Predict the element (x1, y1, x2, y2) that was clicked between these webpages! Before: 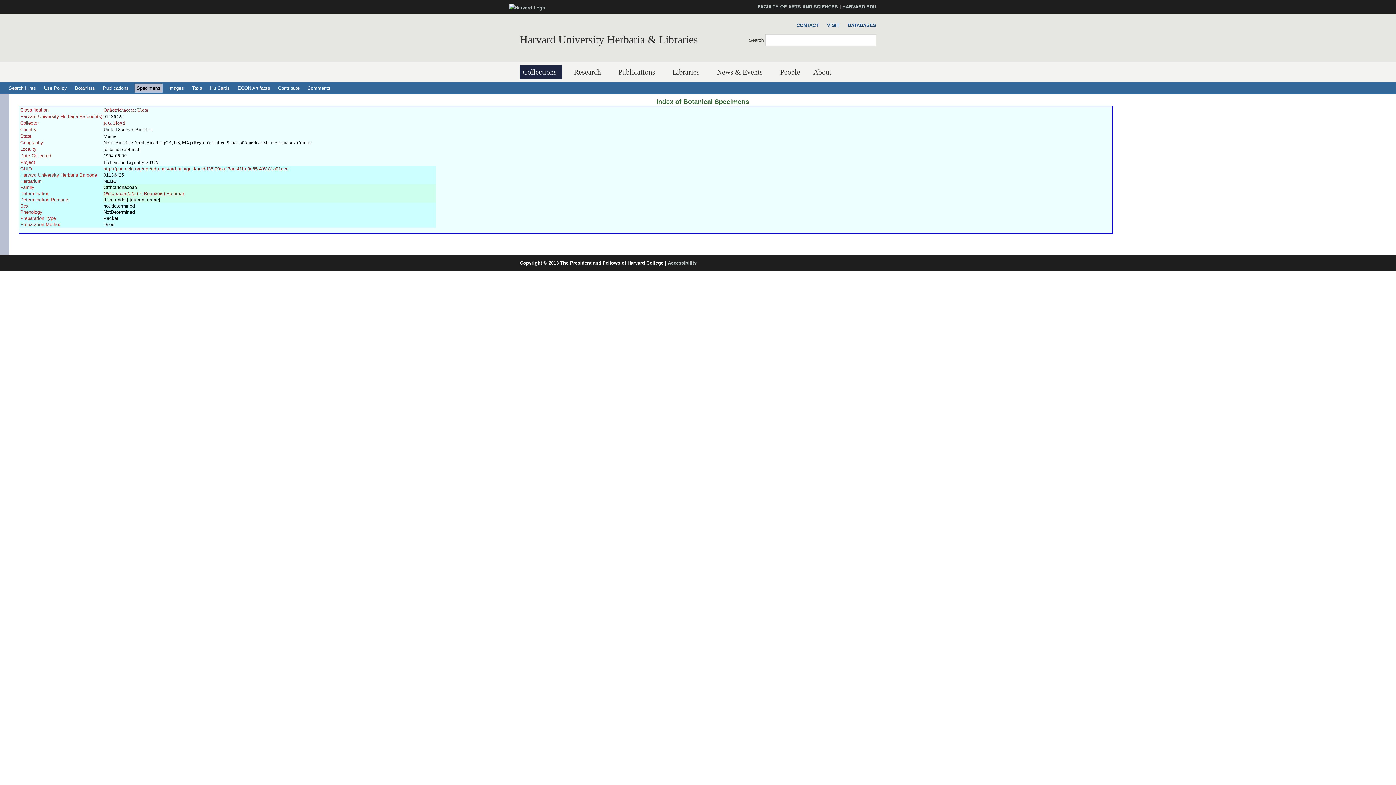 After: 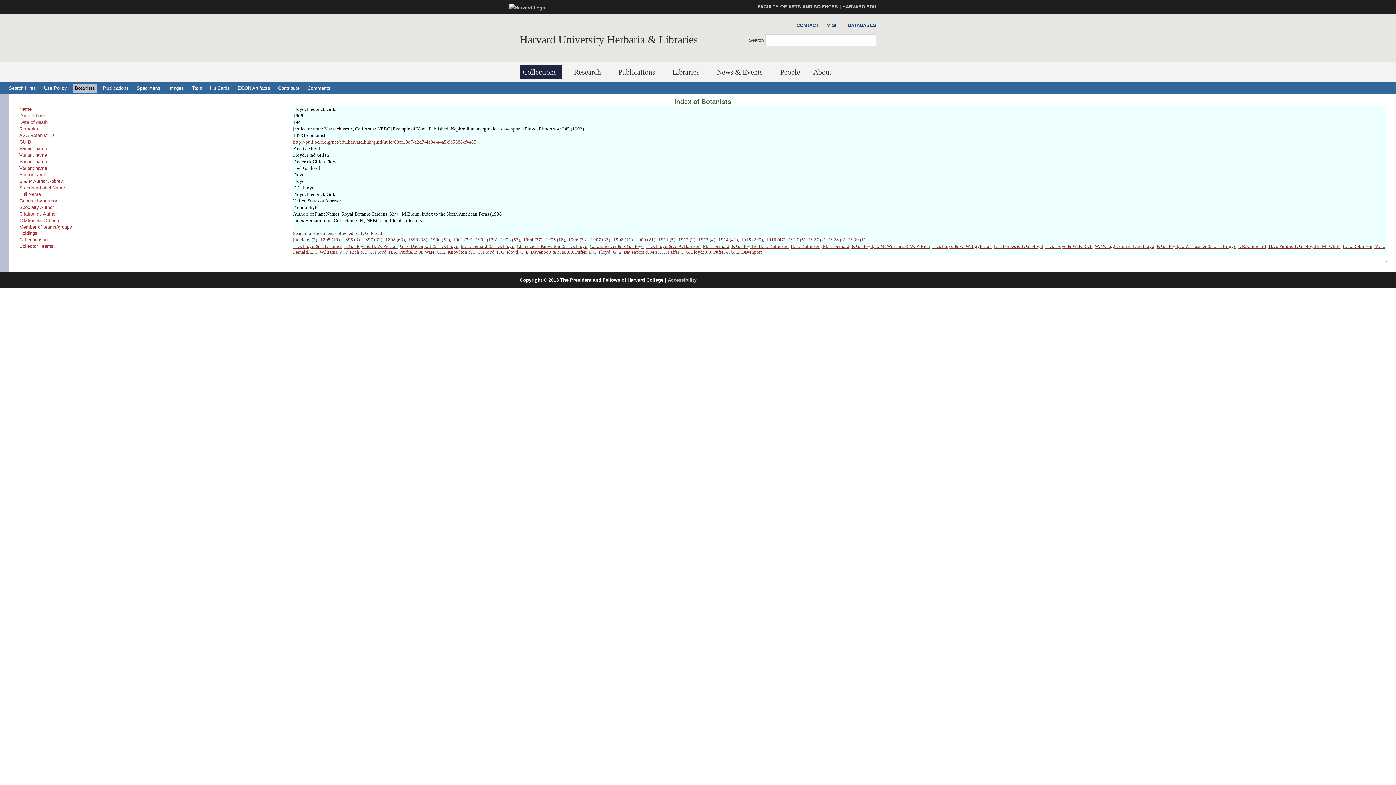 Action: bbox: (103, 120, 124, 125) label: F. G. Floyd